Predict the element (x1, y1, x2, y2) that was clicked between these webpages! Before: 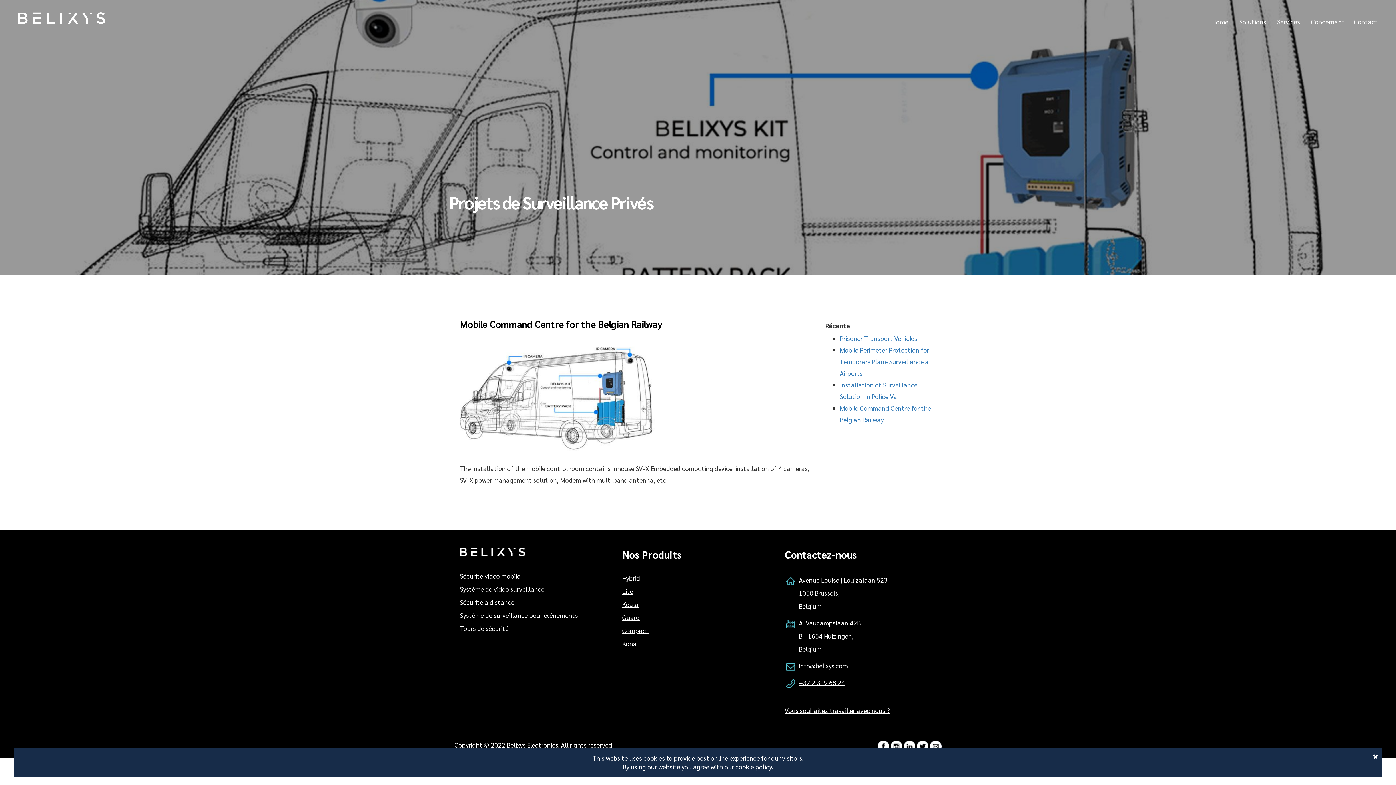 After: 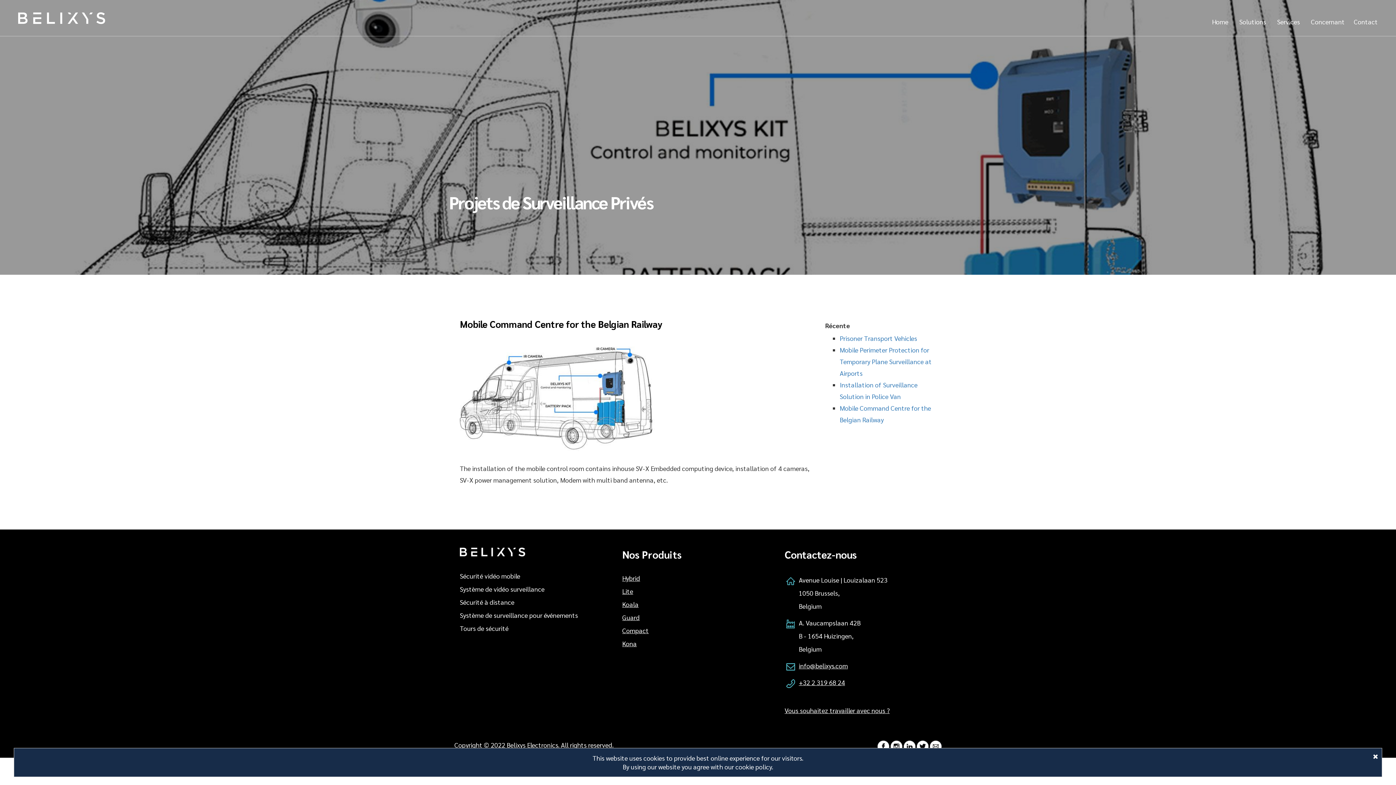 Action: bbox: (930, 741, 941, 750)